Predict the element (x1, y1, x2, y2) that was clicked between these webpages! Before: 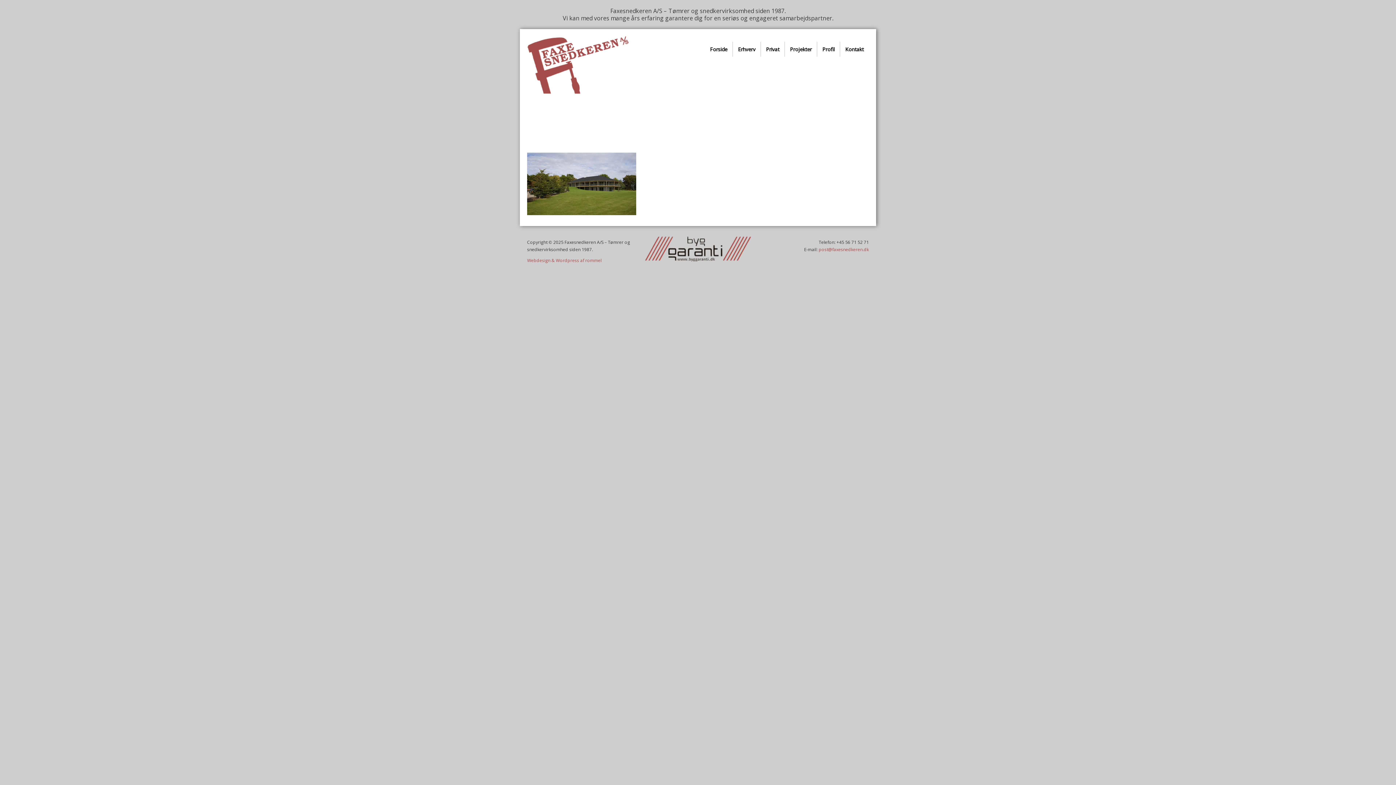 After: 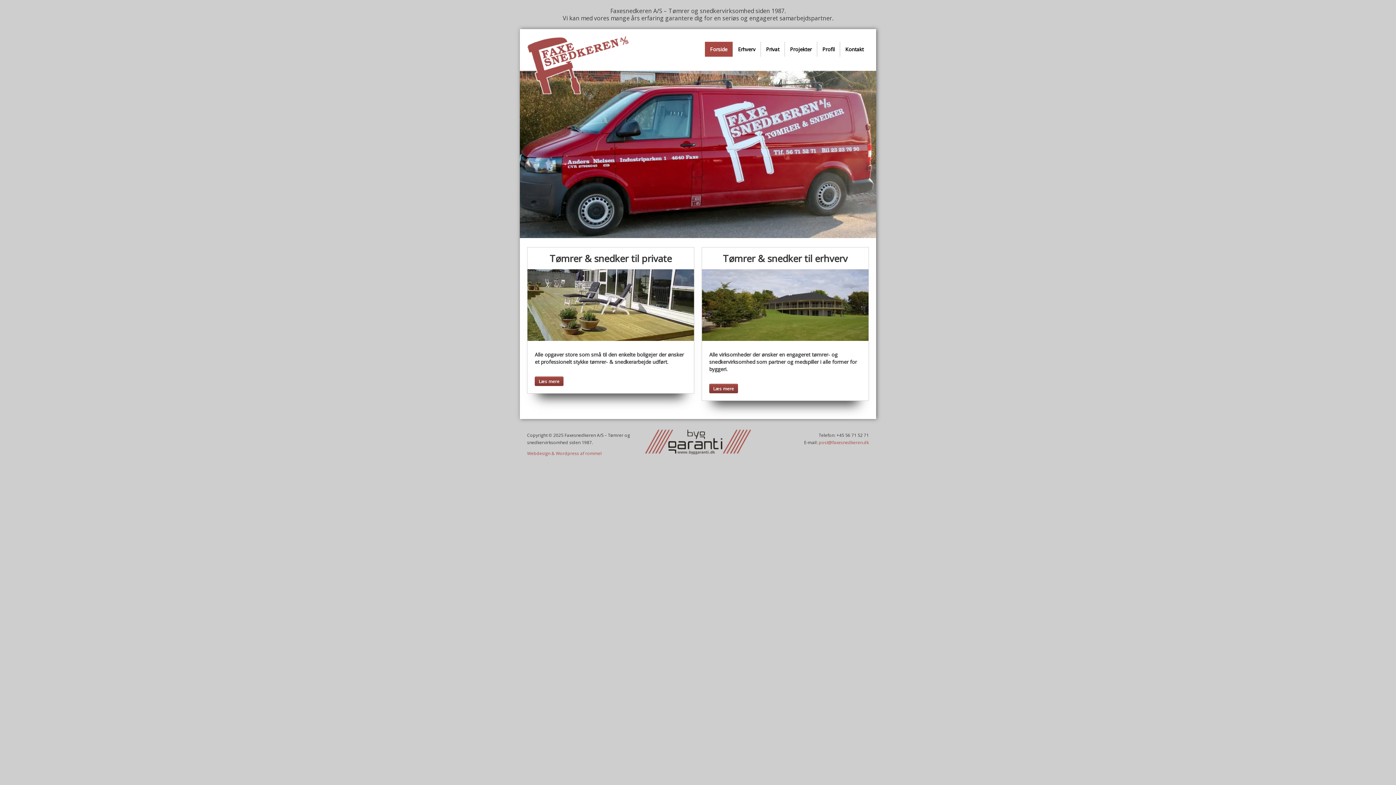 Action: bbox: (527, 36, 628, 94)